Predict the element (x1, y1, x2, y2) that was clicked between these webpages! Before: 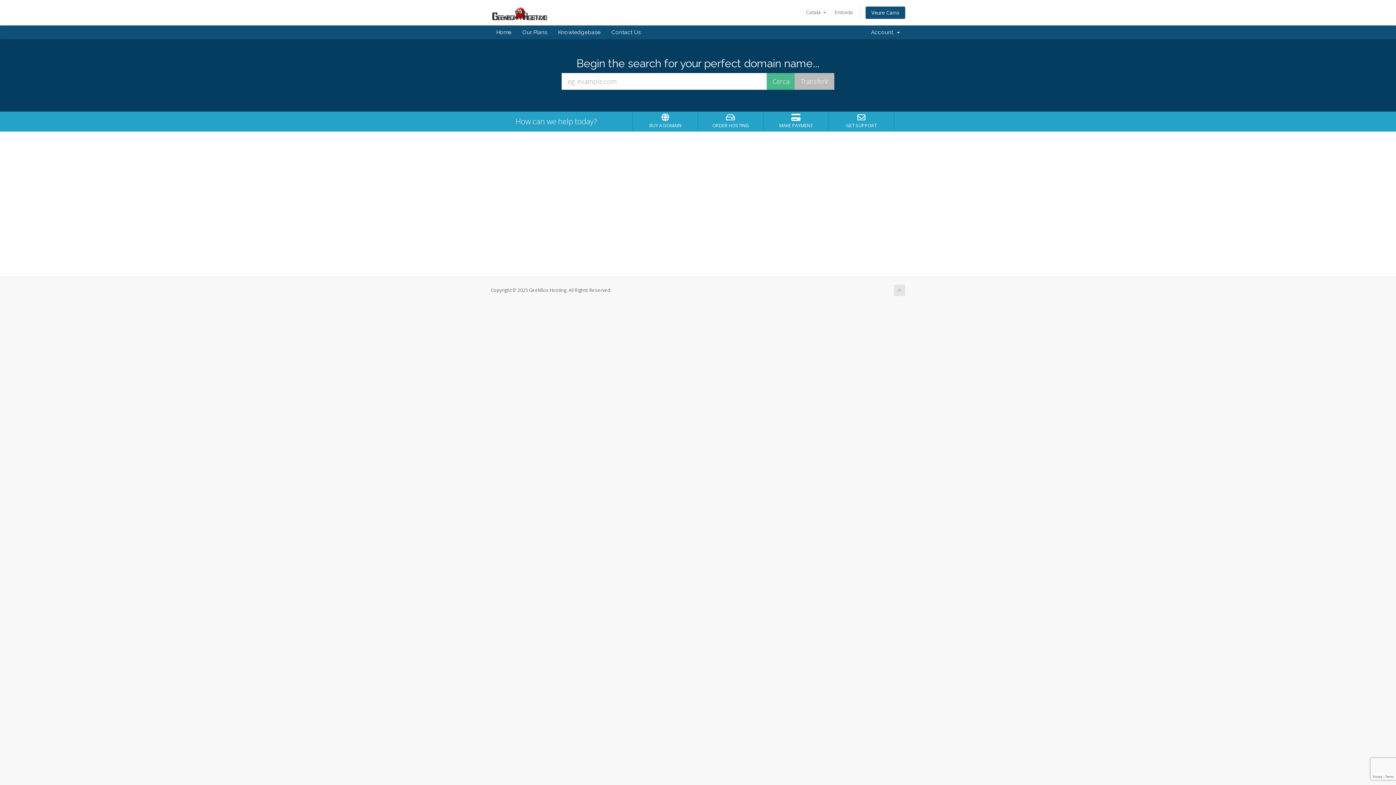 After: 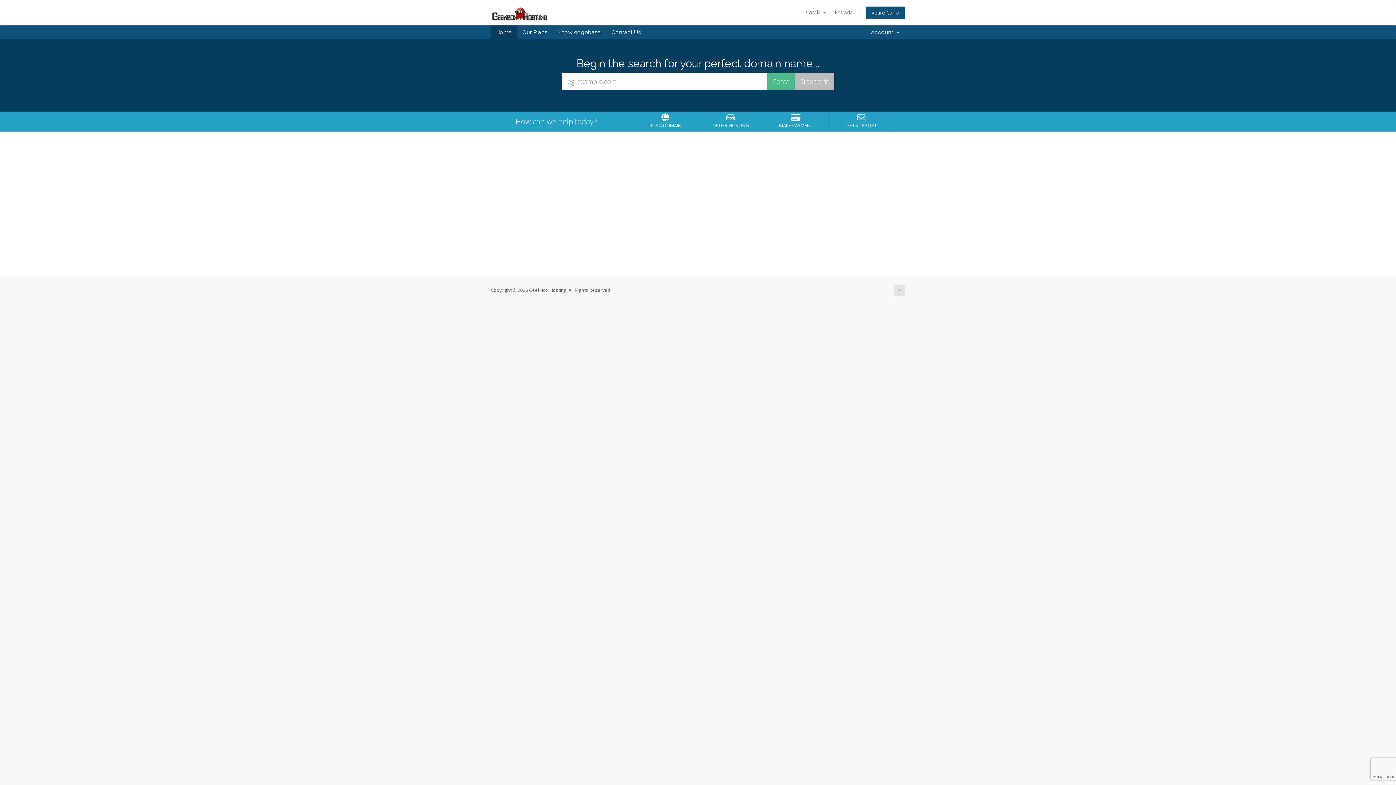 Action: bbox: (490, 8, 548, 15)